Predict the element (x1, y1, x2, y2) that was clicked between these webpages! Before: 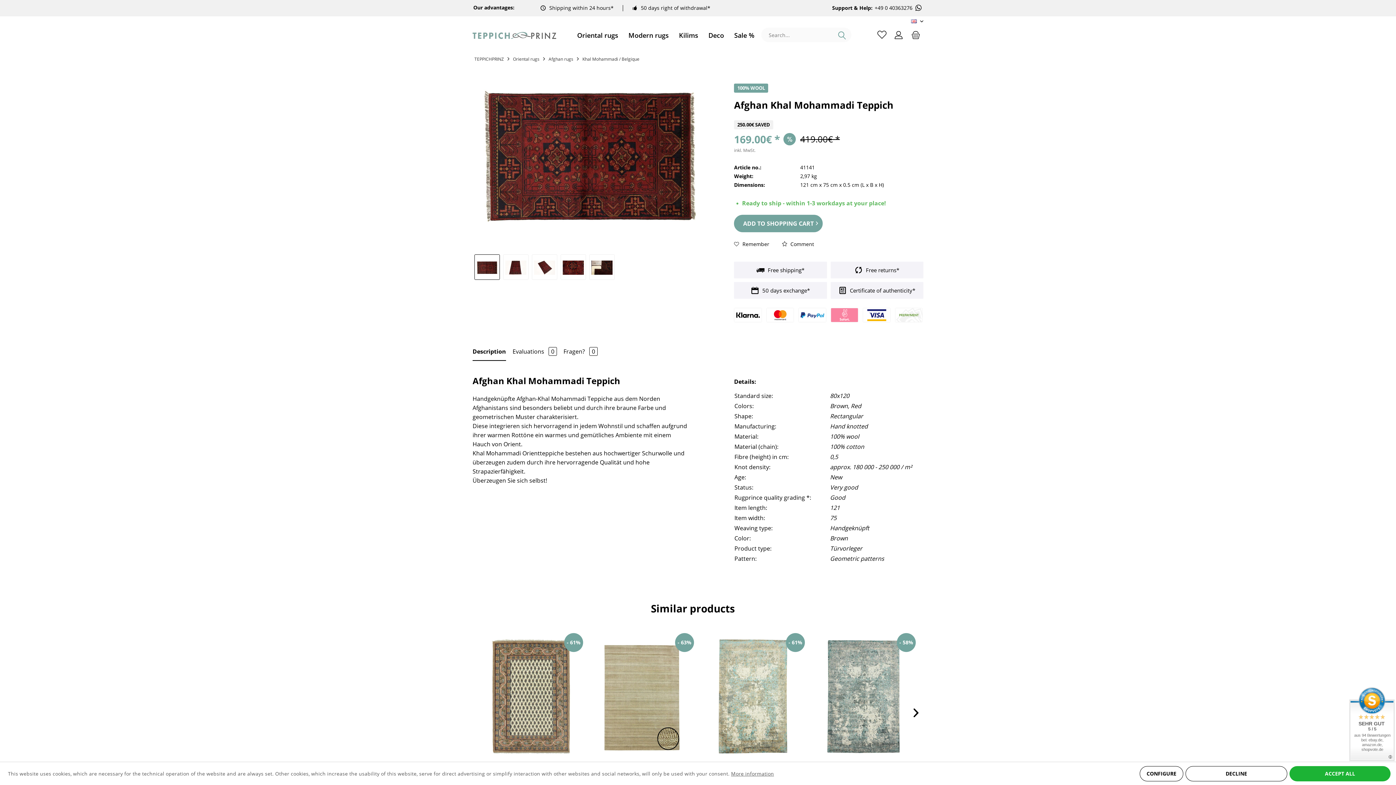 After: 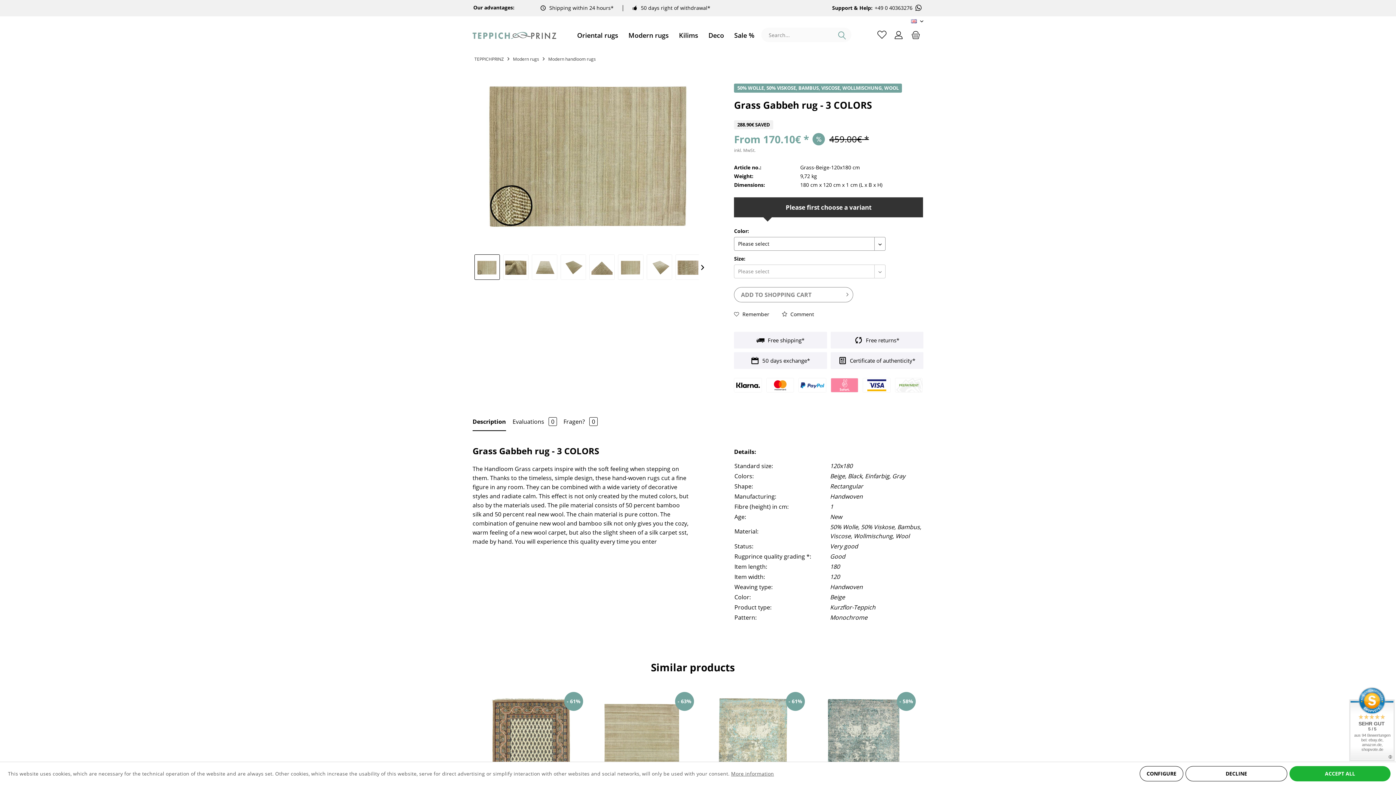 Action: bbox: (590, 631, 694, 762)